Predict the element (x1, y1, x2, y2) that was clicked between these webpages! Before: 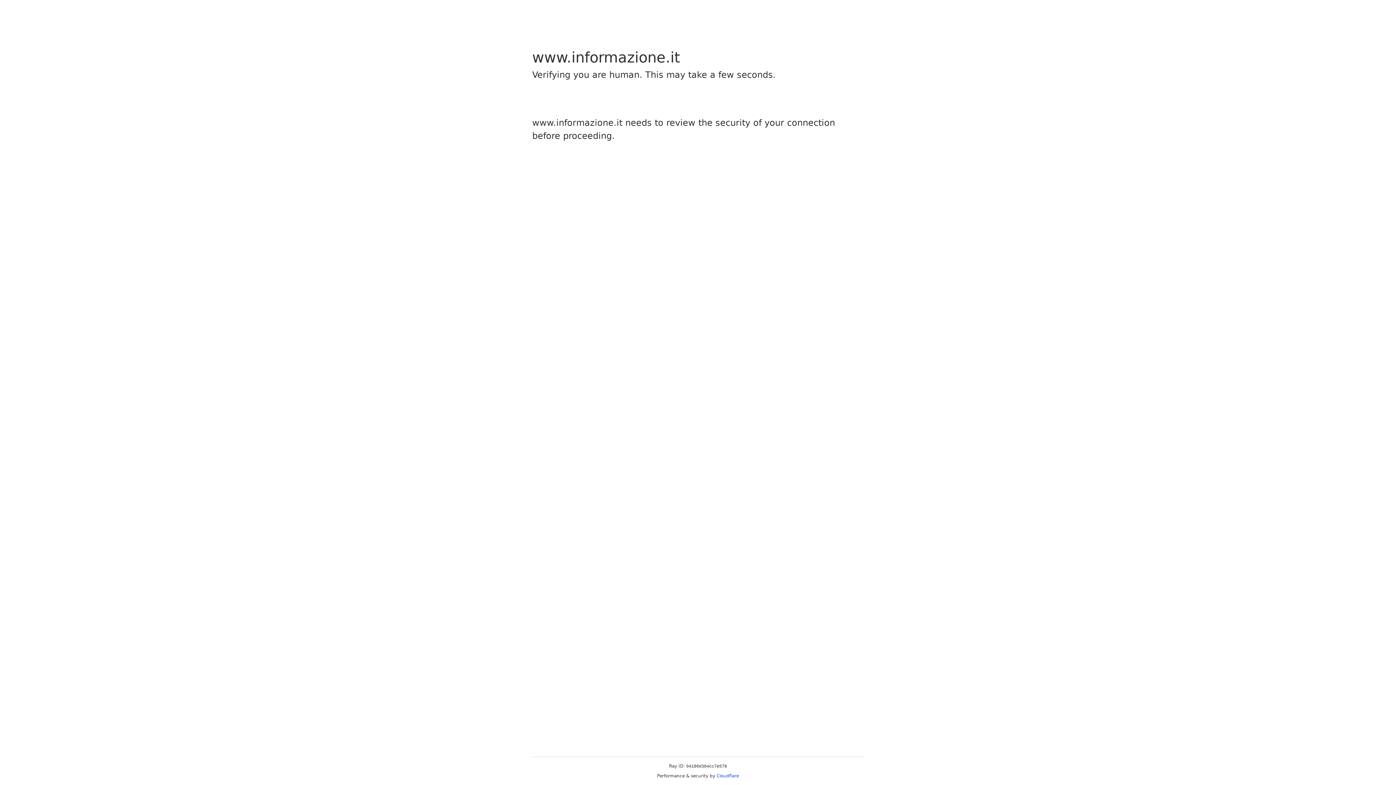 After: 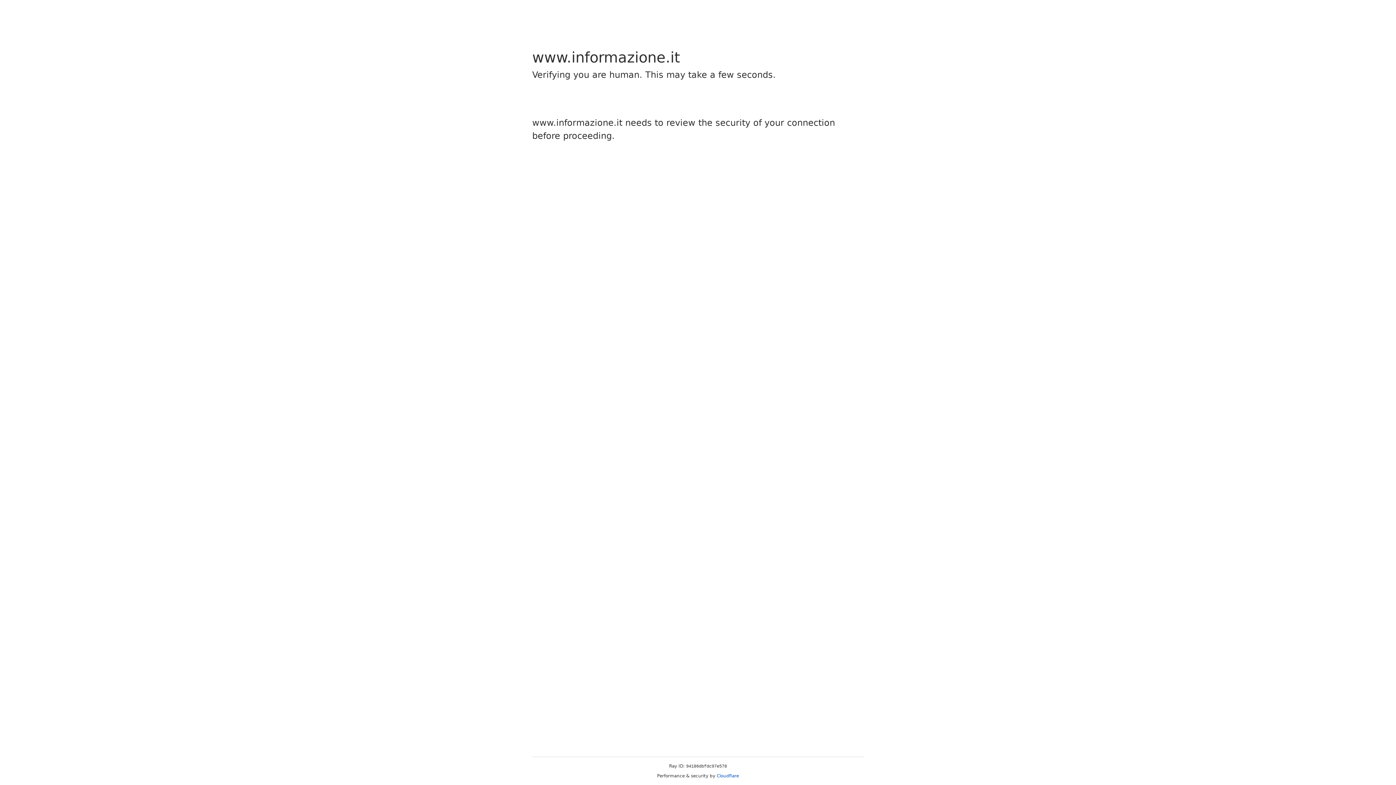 Action: bbox: (716, 773, 739, 778) label: Cloudflare